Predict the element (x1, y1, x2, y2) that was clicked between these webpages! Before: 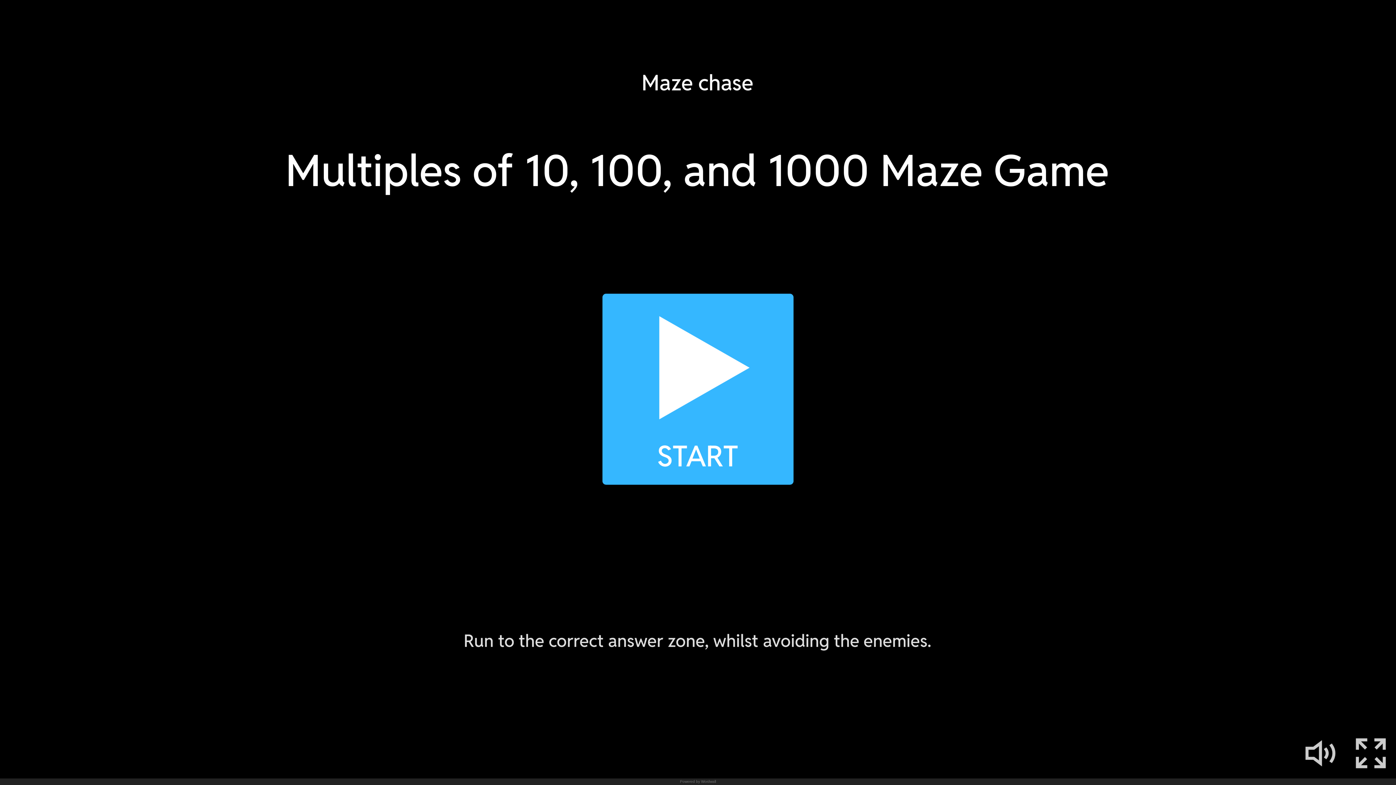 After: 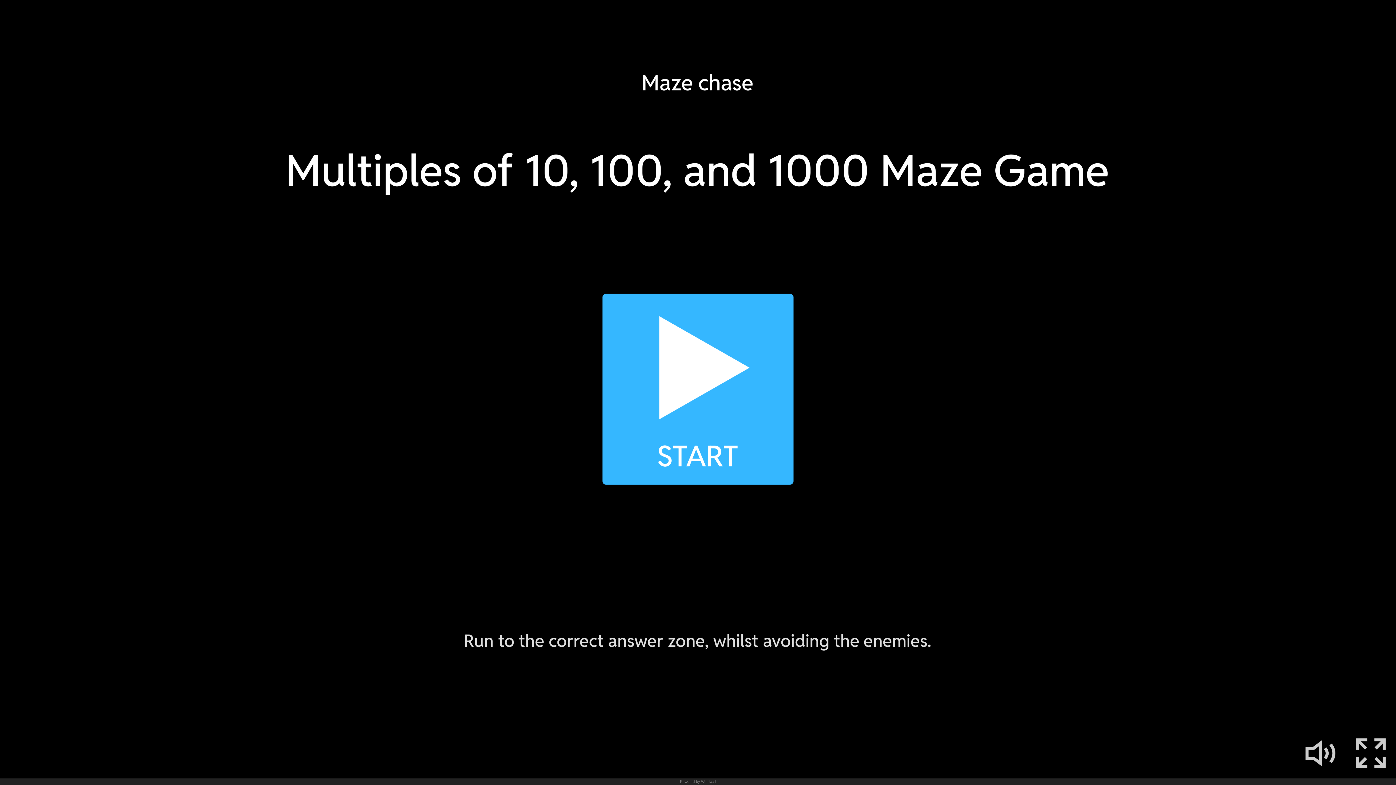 Action: label: Powered by Wordwall bbox: (680, 778, 716, 785)